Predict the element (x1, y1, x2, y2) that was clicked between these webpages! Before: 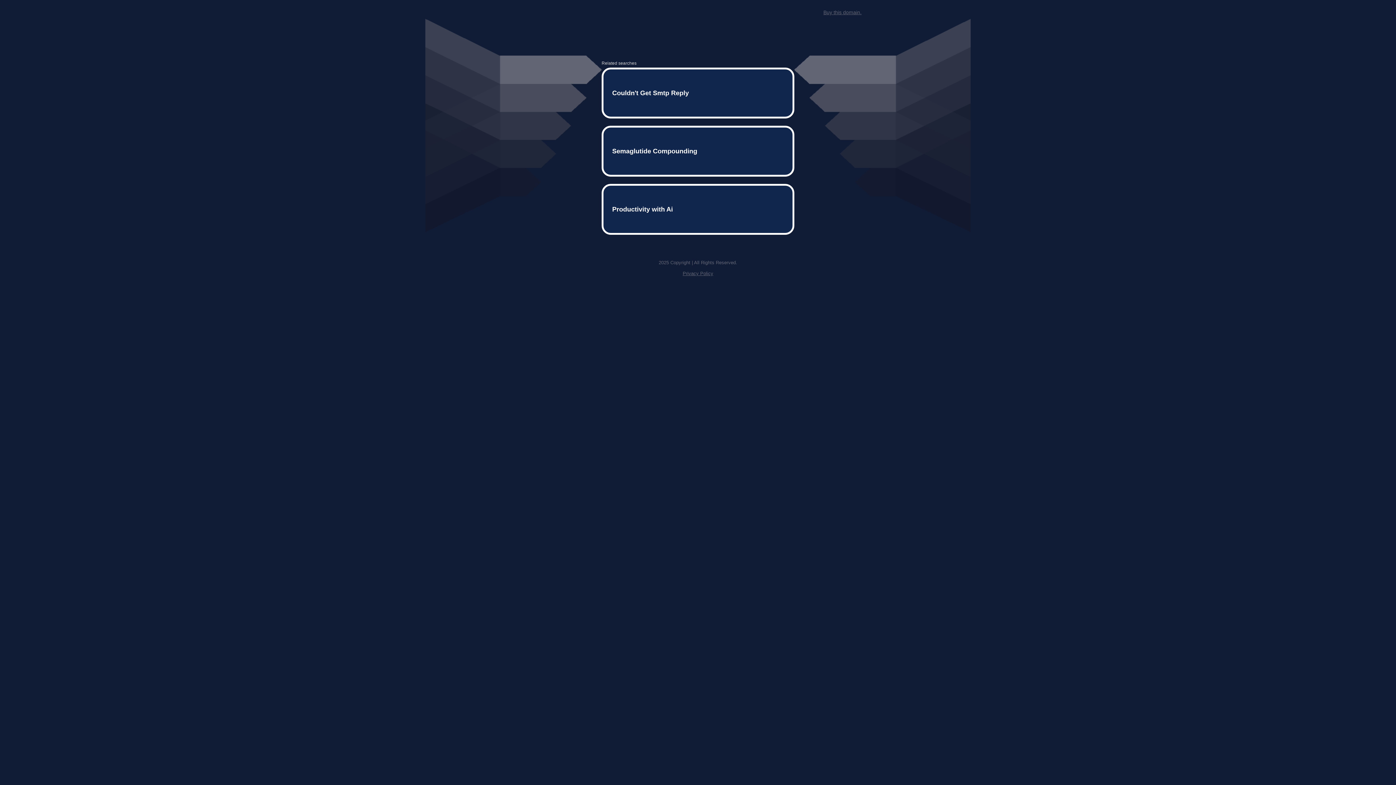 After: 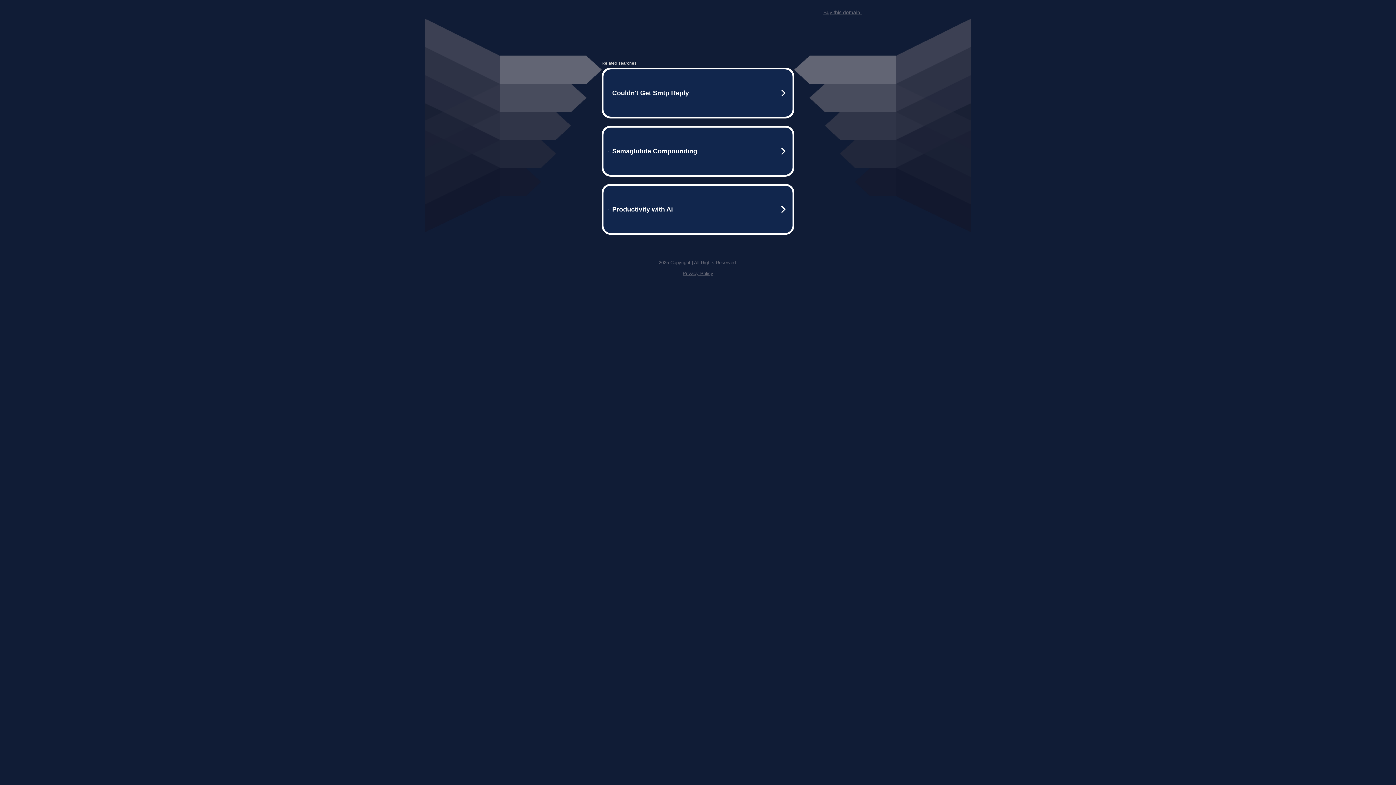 Action: bbox: (823, 9, 861, 15) label: Buy this domain.